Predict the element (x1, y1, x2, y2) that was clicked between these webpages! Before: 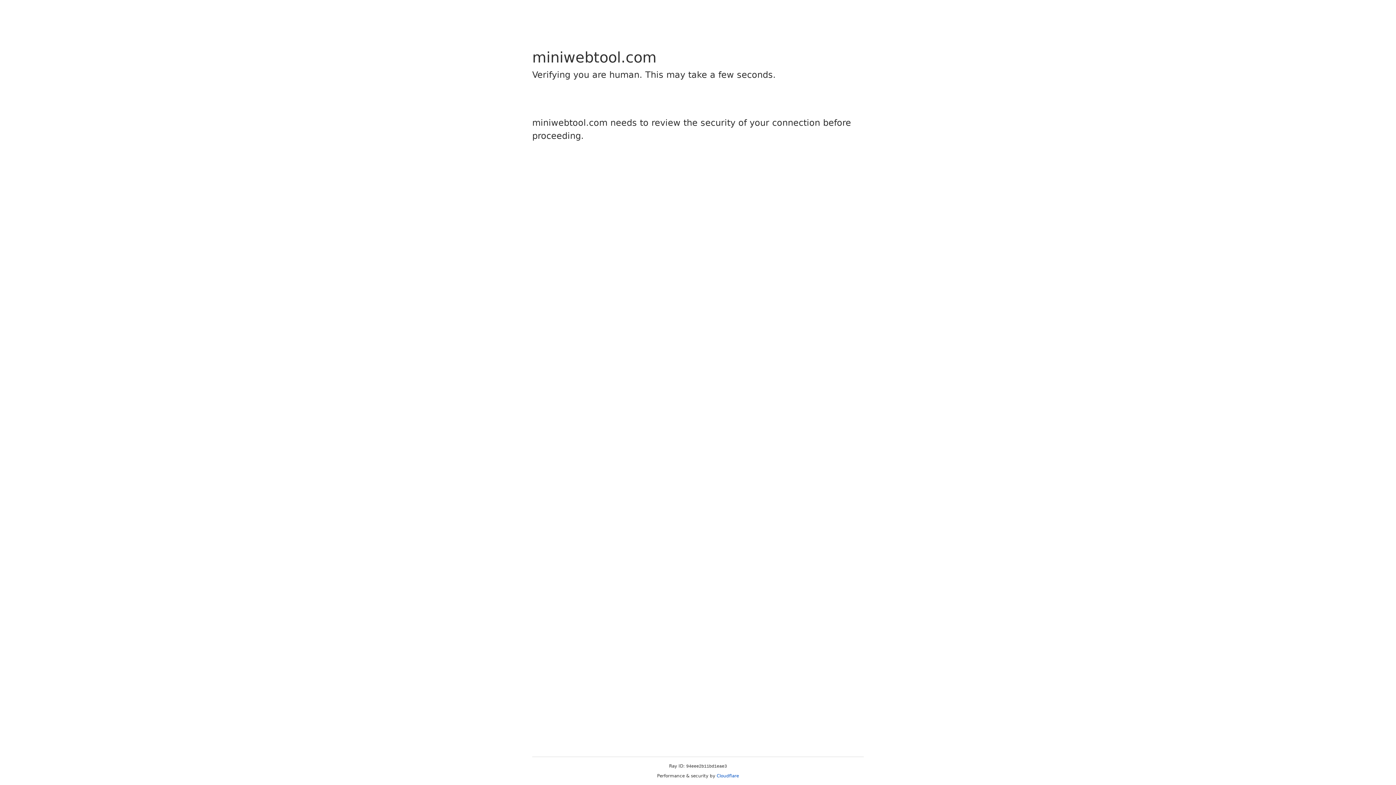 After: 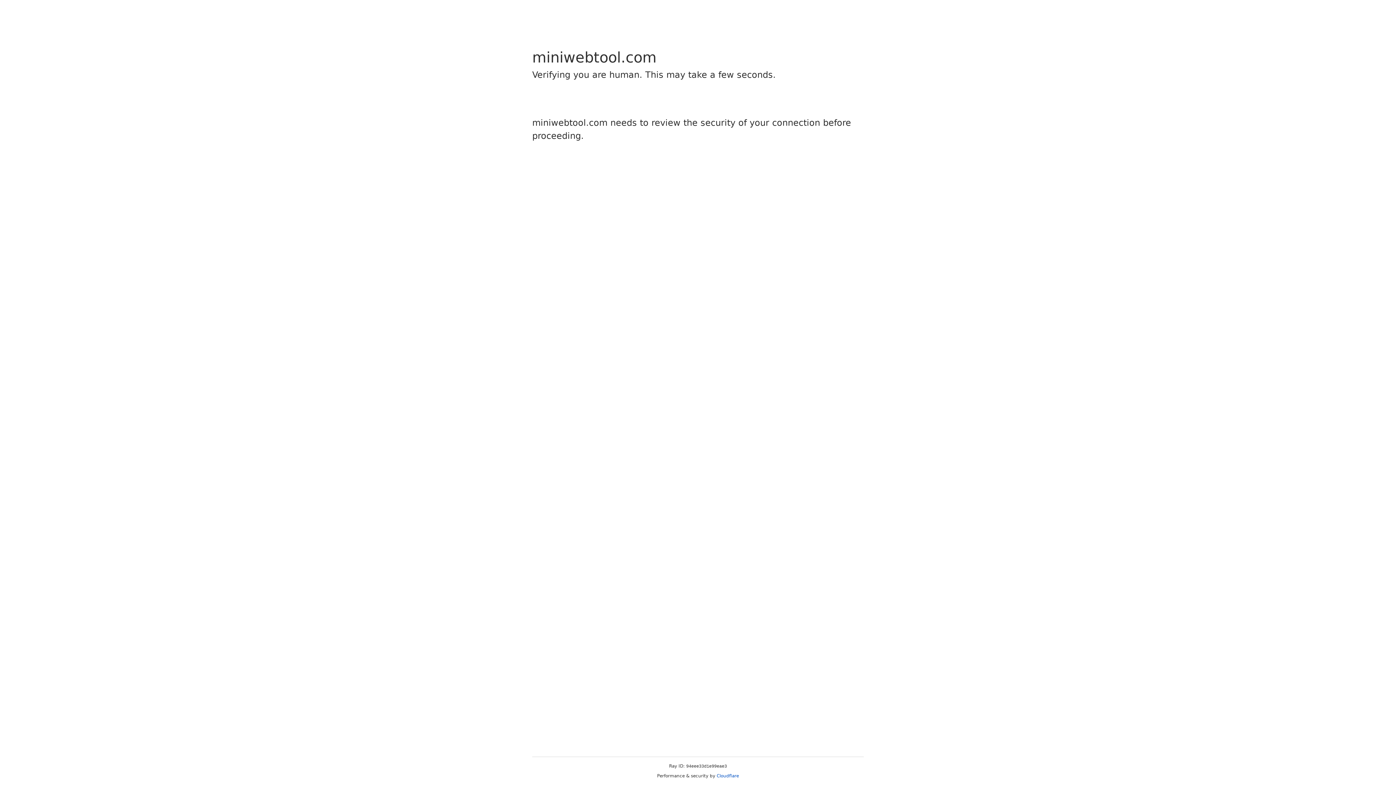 Action: bbox: (716, 773, 739, 778) label: Cloudflare